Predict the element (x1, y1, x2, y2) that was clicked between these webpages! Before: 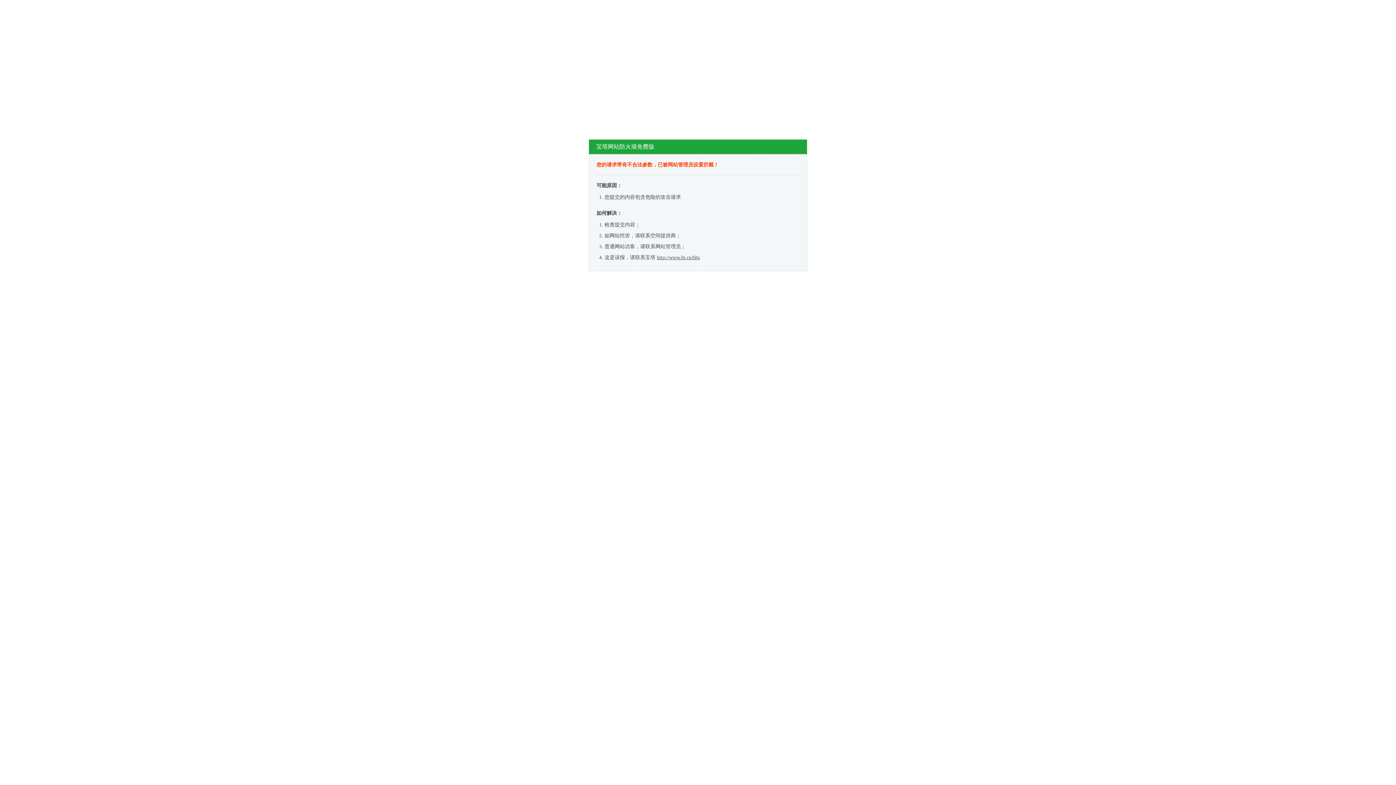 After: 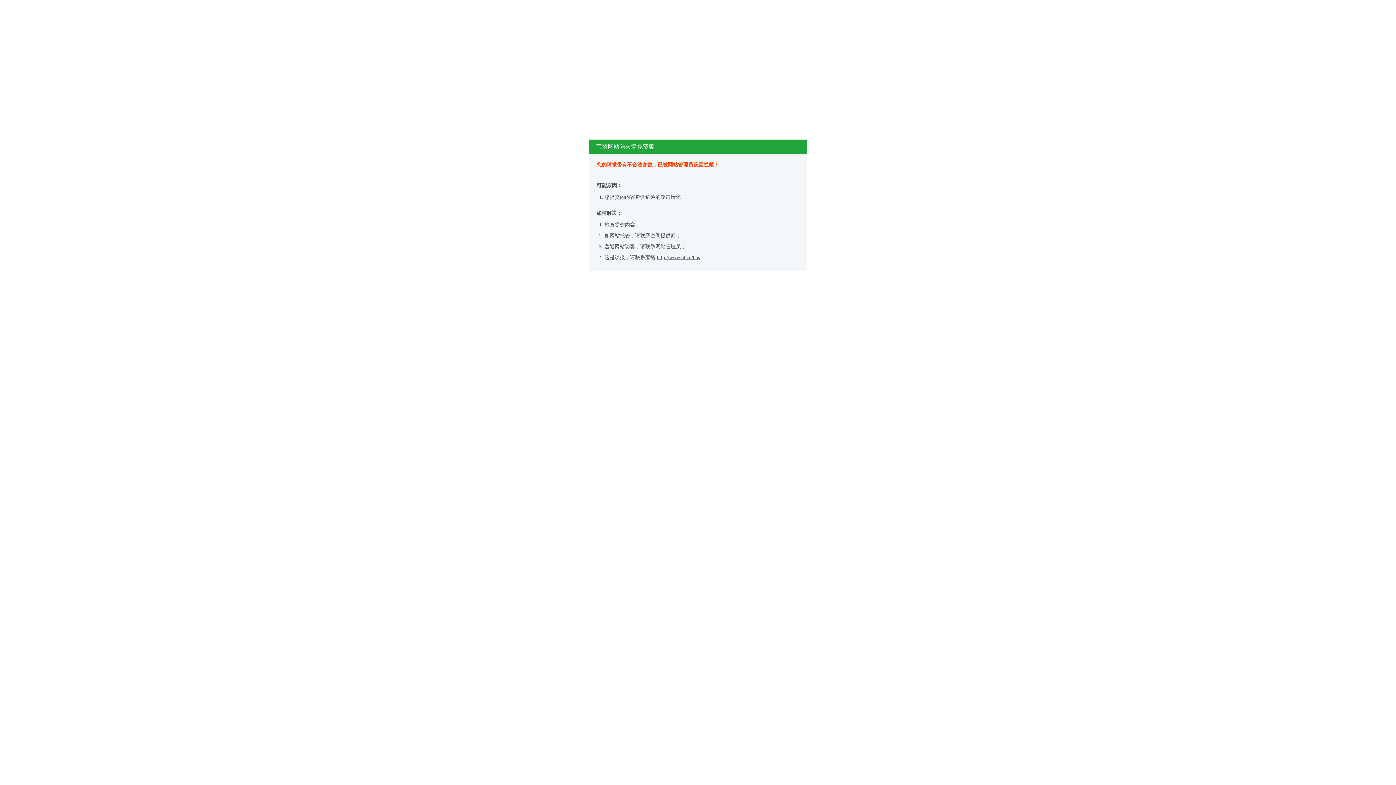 Action: bbox: (657, 254, 700, 260) label: http://www.bt.cn/bbs